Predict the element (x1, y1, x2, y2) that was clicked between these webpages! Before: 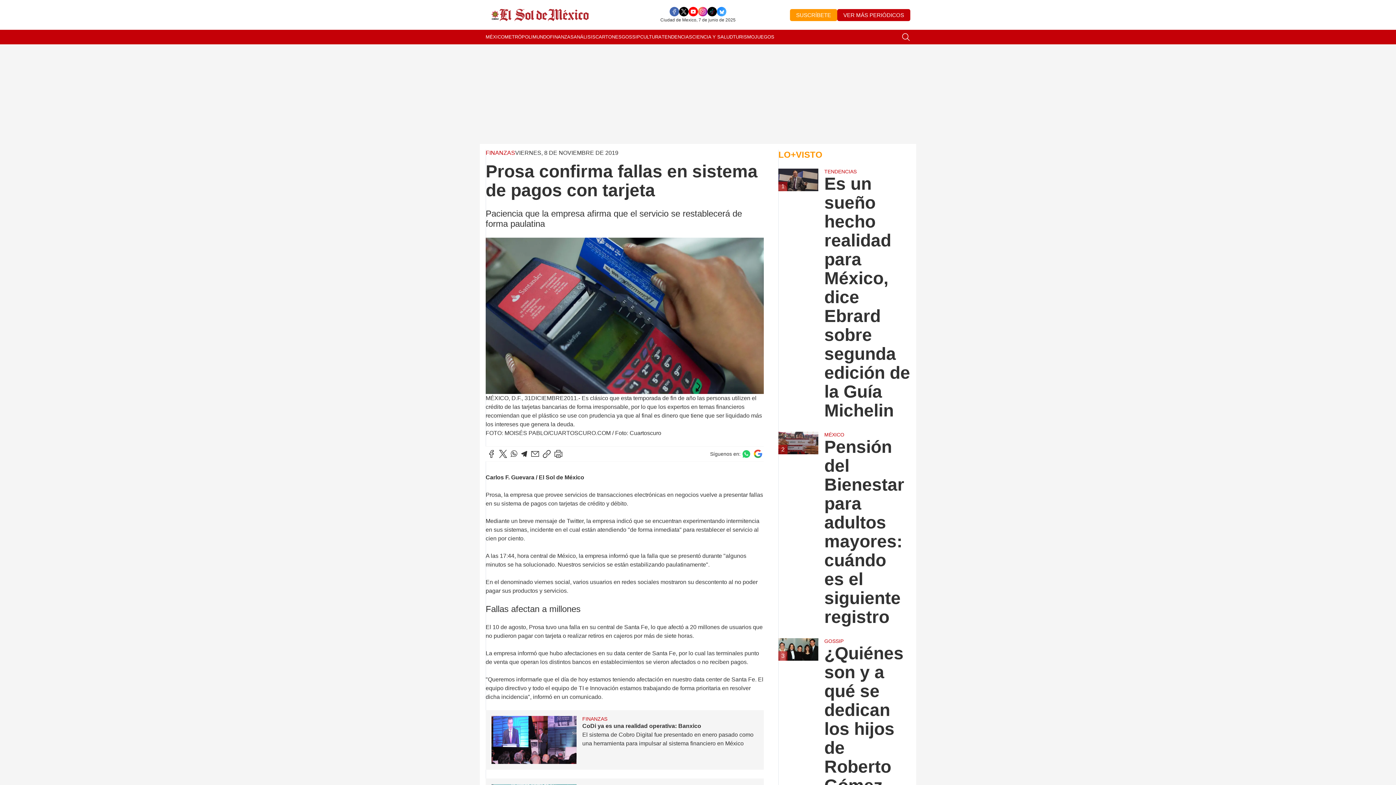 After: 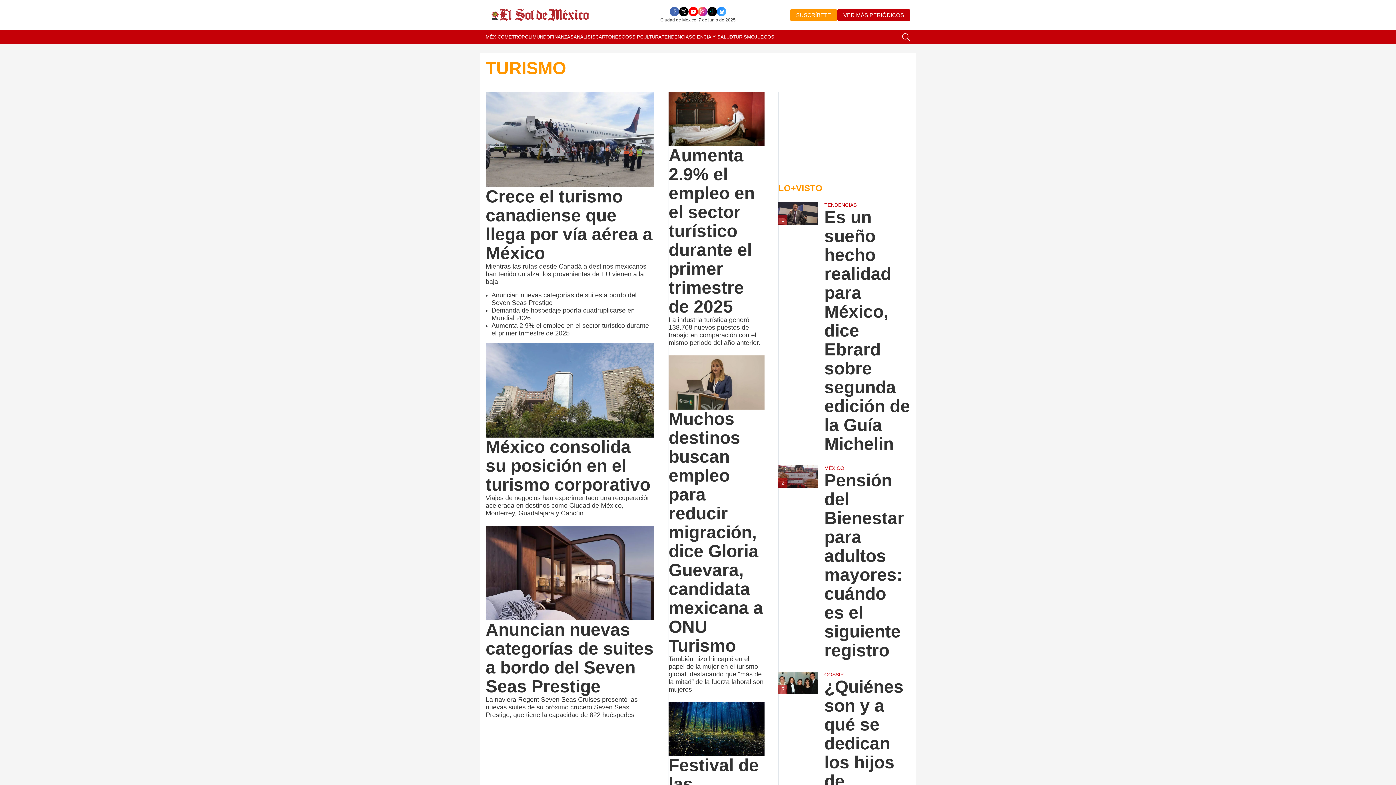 Action: bbox: (733, 29, 754, 44) label: TURISMO